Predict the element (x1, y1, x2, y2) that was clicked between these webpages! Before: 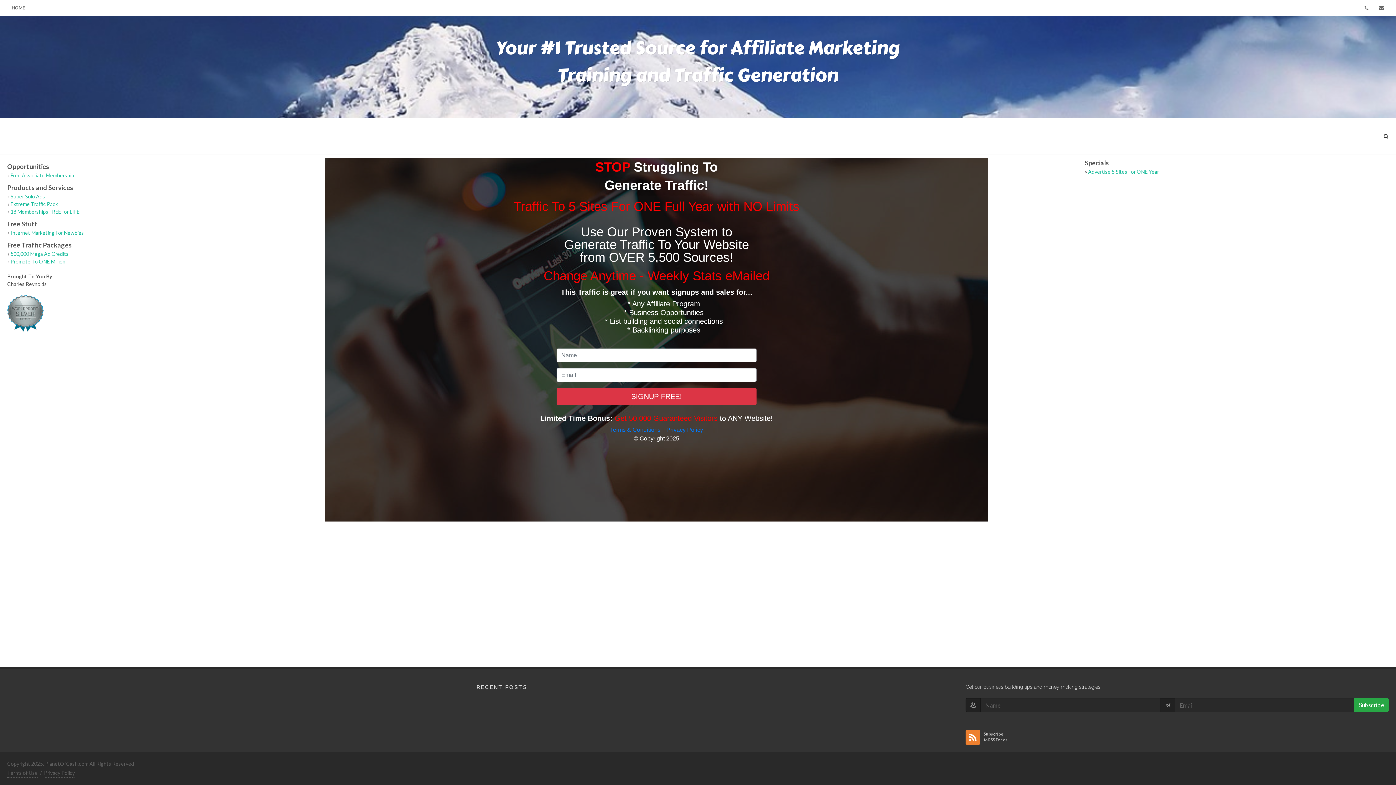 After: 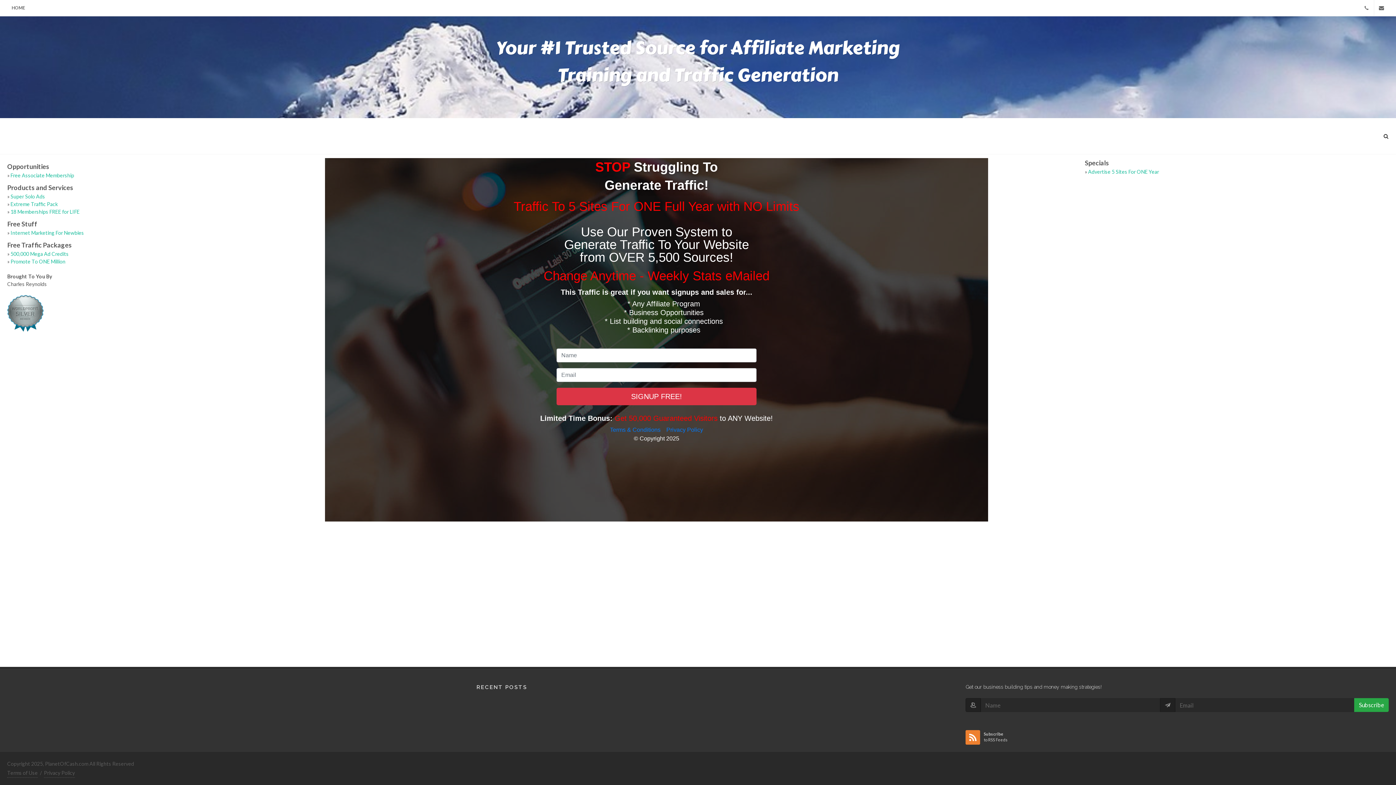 Action: bbox: (1088, 168, 1159, 174) label: Advertise 5 Sites For ONE Year